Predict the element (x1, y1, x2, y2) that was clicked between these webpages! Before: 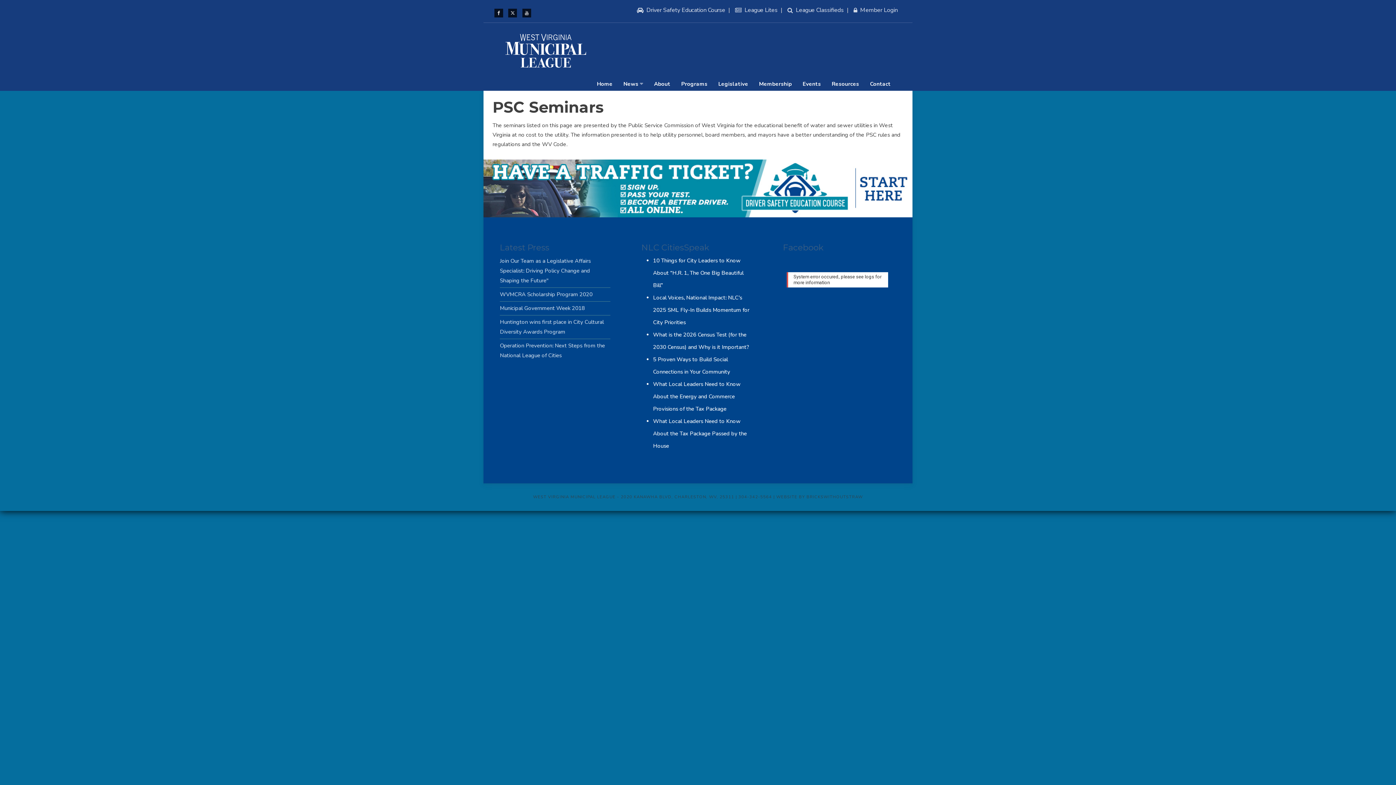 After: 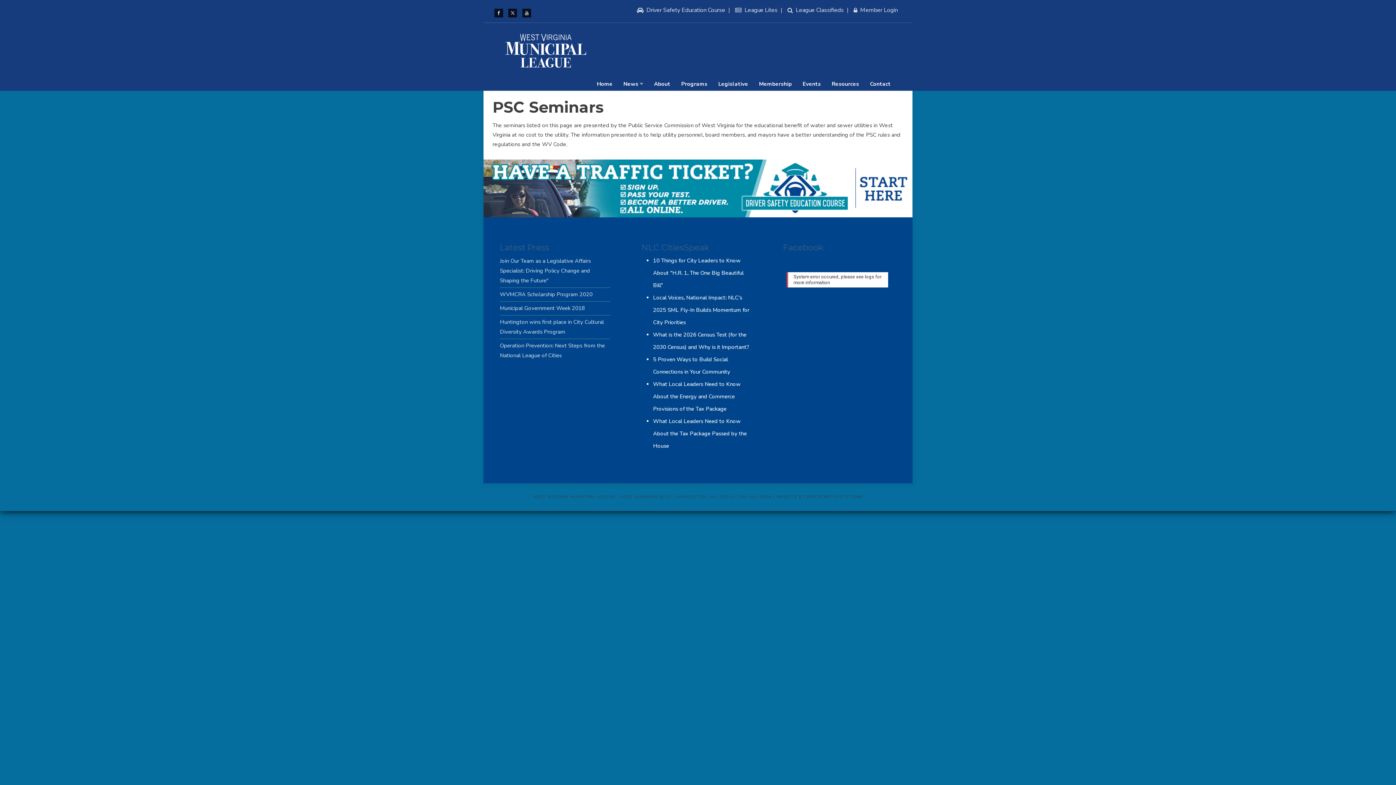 Action: label: What Local Leaders Need to Know About the Energy and Commerce Provisions of the Tax Package bbox: (653, 380, 740, 412)